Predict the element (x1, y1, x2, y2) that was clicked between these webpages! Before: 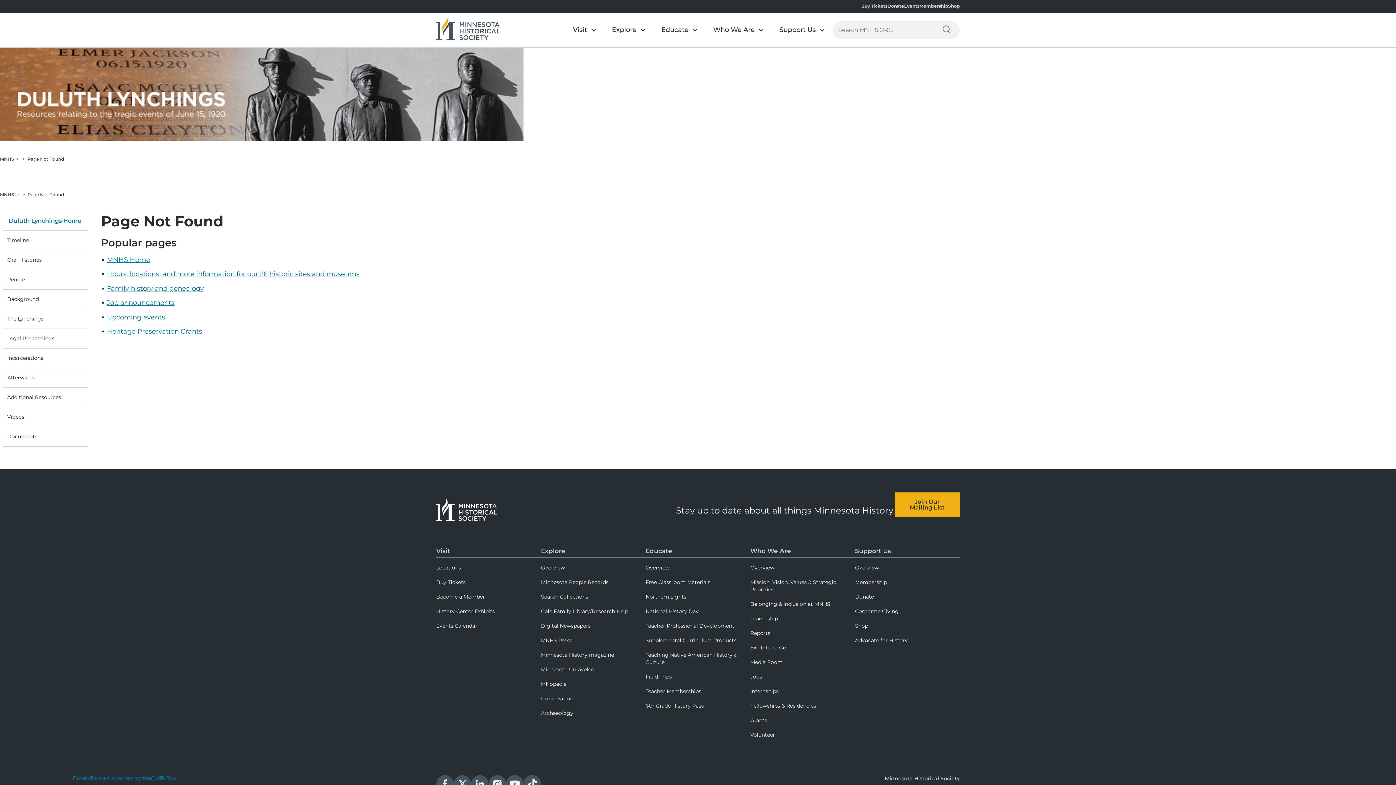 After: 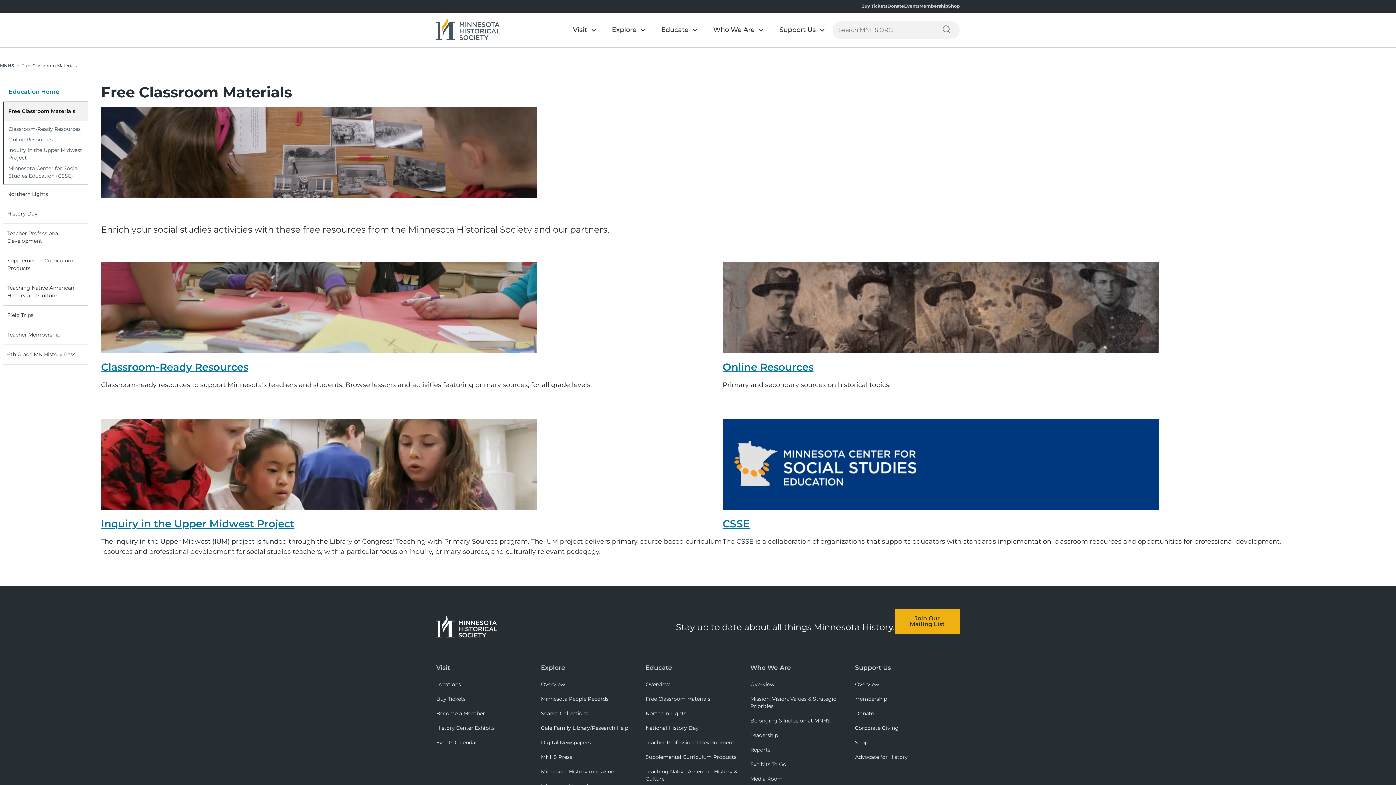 Action: label: Free Classroom Materials bbox: (645, 576, 750, 588)